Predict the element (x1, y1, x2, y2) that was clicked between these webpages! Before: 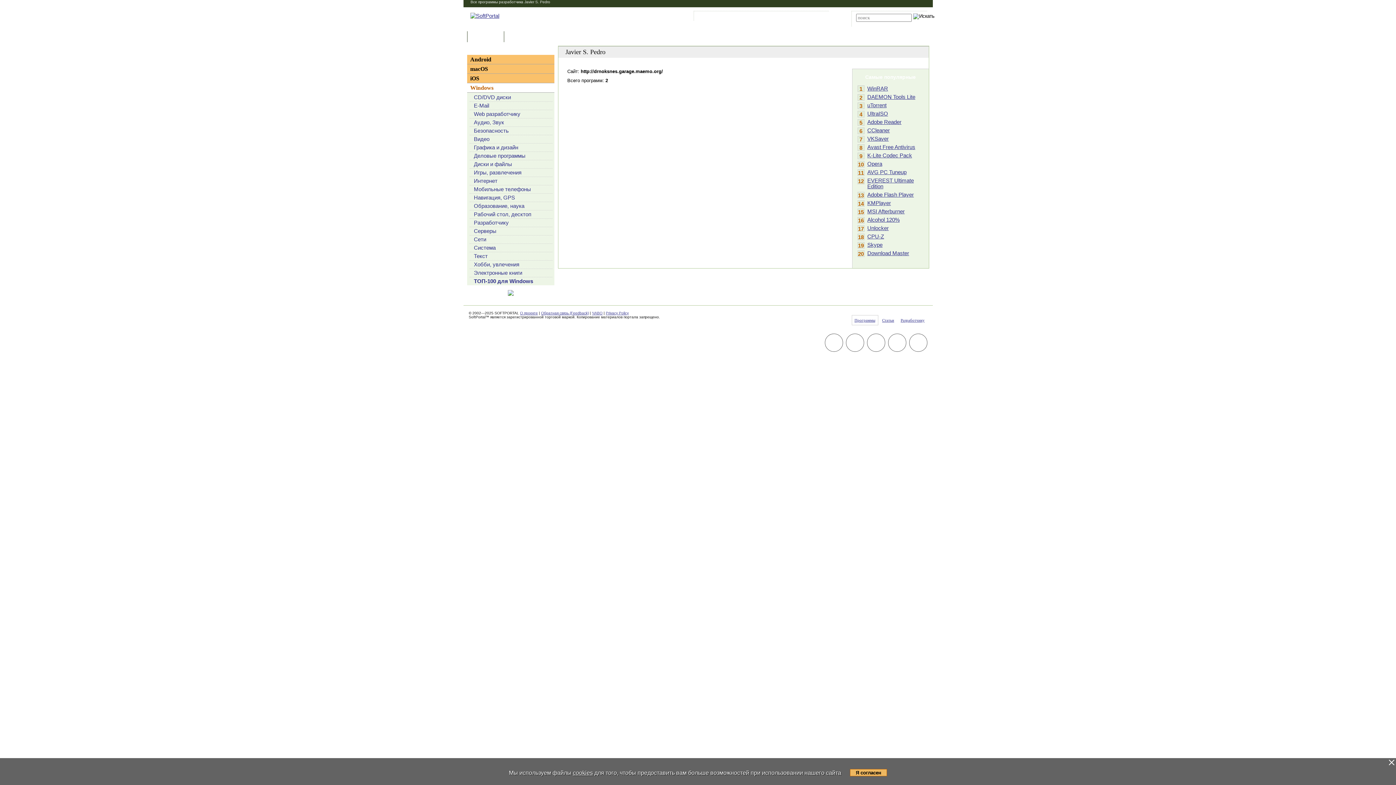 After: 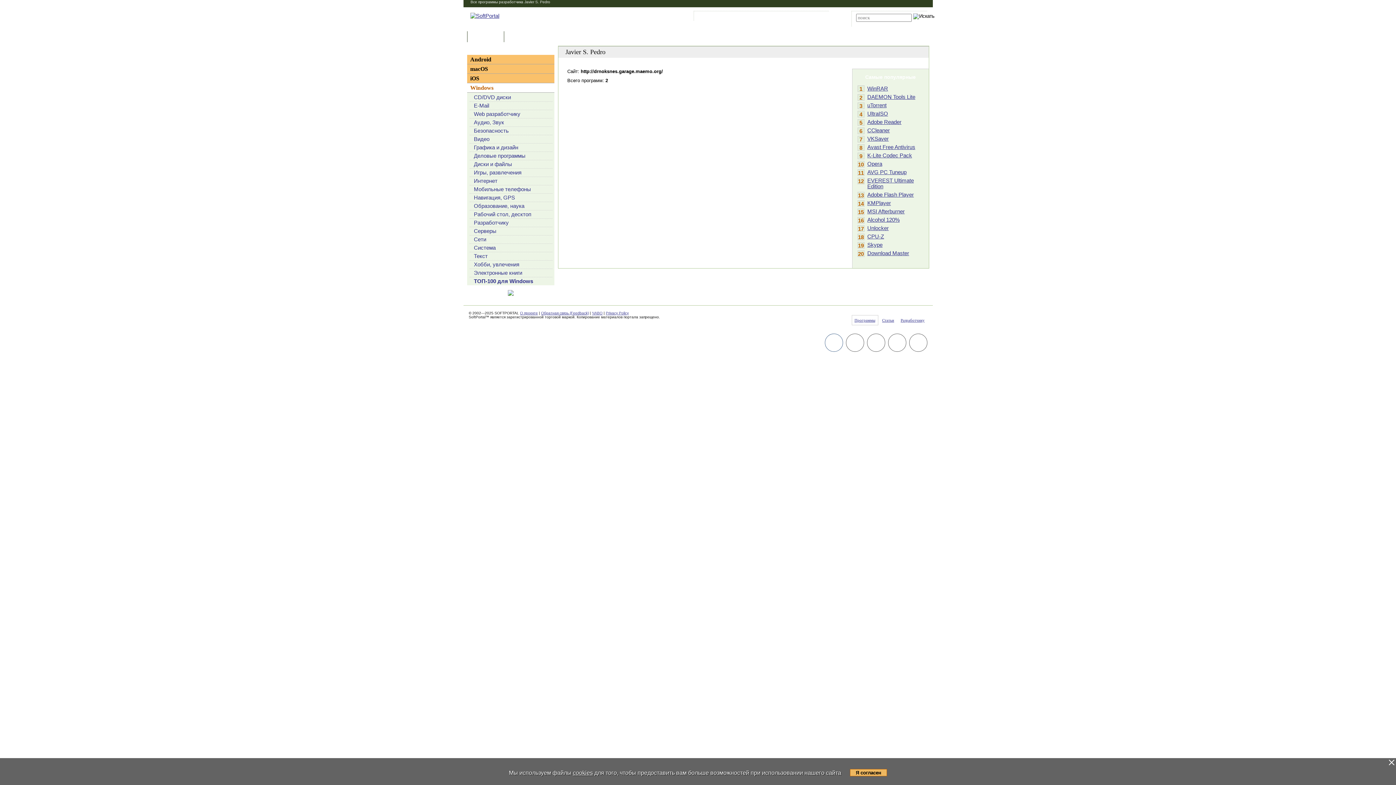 Action: bbox: (822, 333, 843, 353)